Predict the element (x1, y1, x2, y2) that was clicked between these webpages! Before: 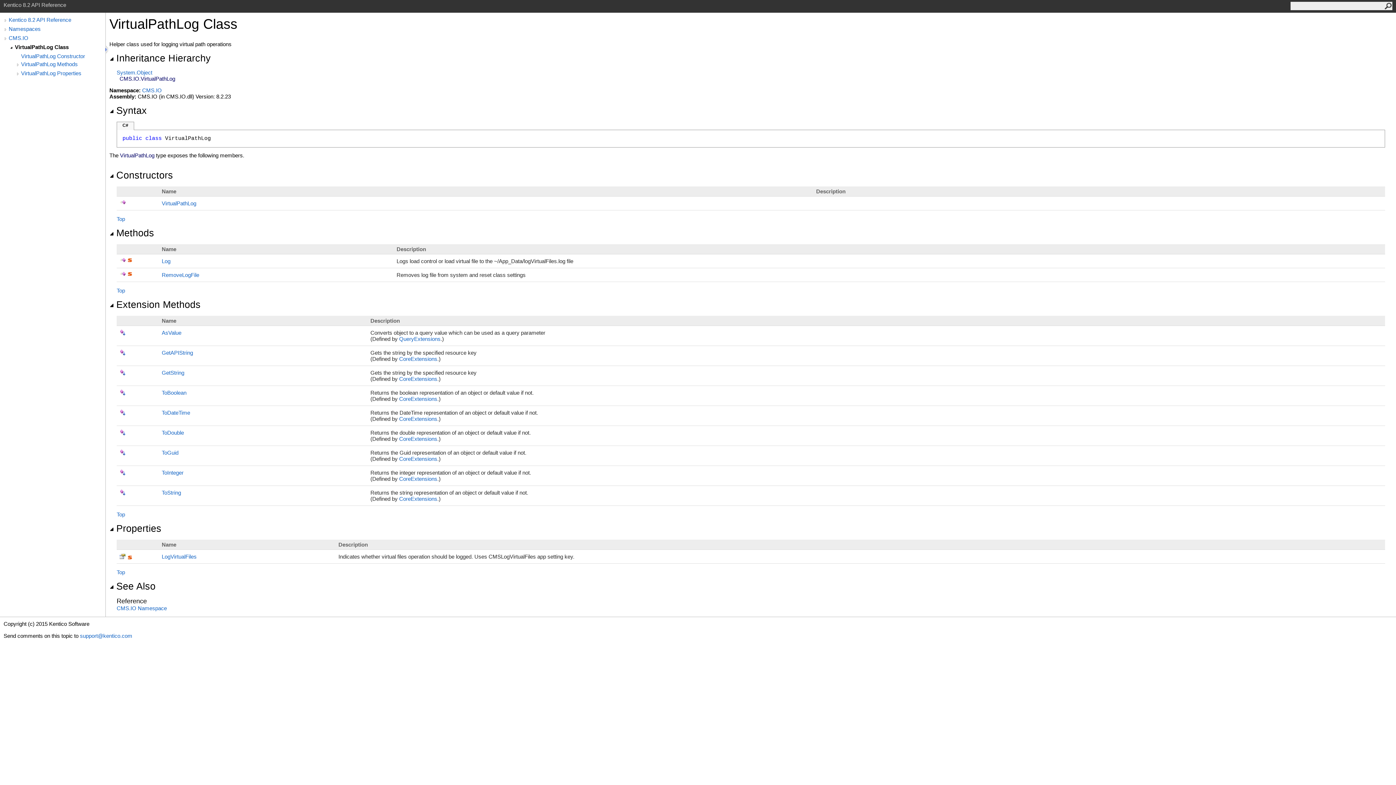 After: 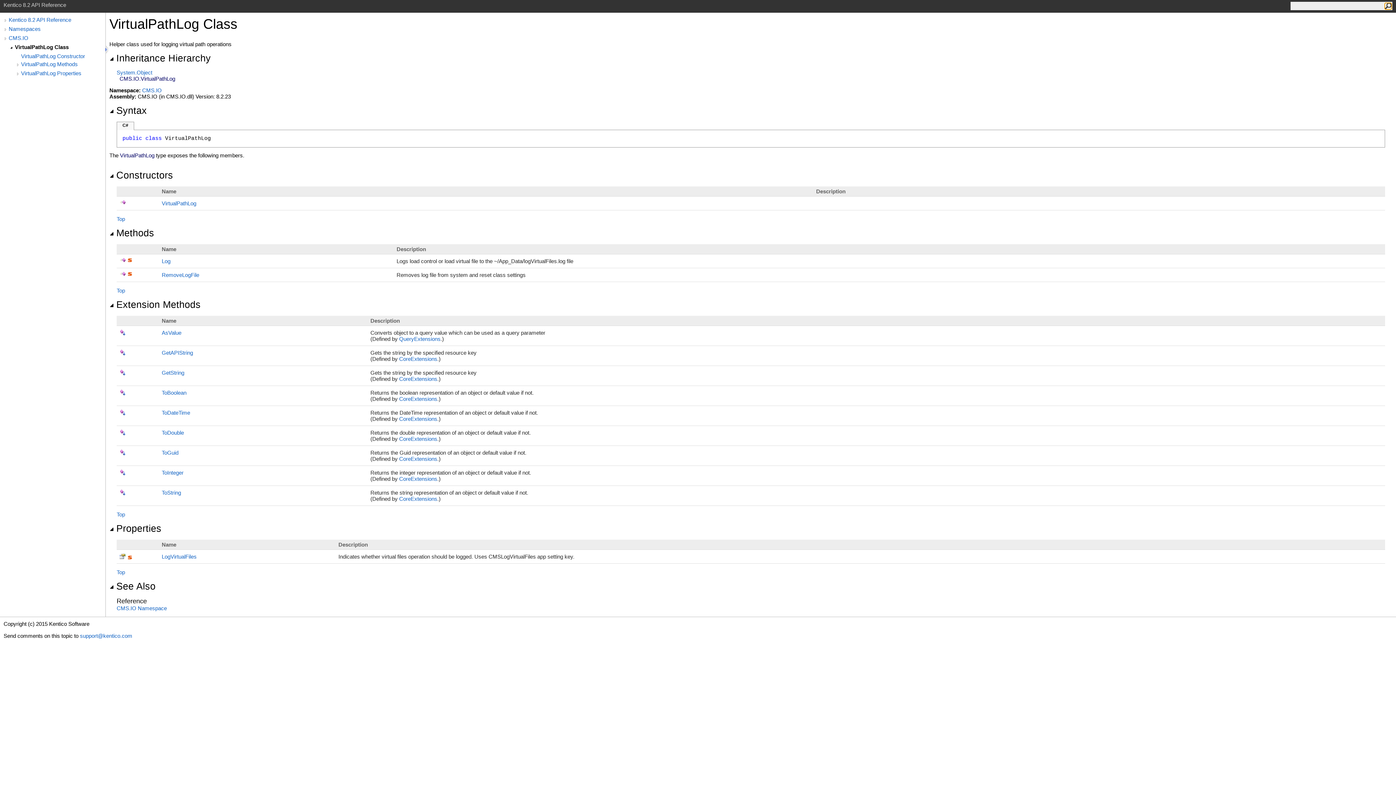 Action: bbox: (1385, 2, 1392, 9)